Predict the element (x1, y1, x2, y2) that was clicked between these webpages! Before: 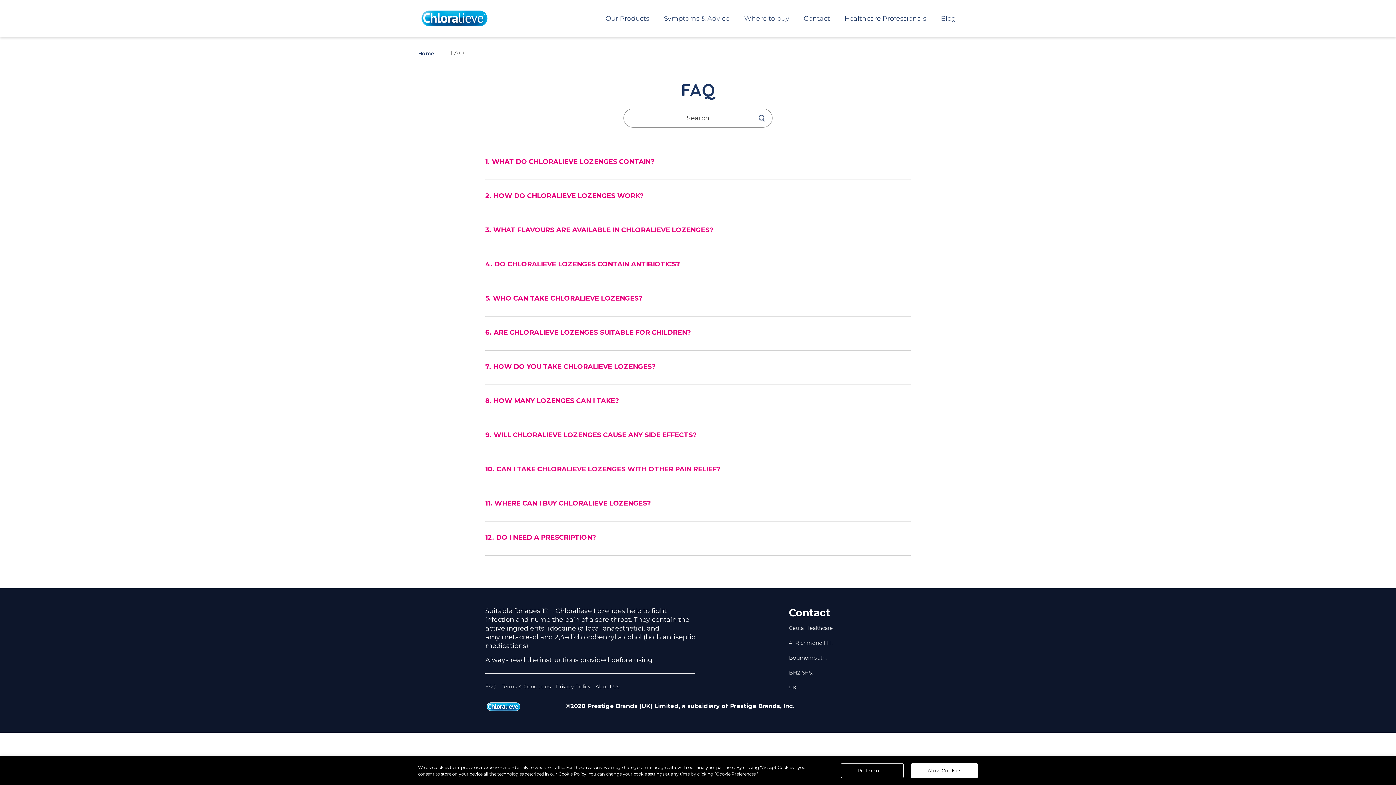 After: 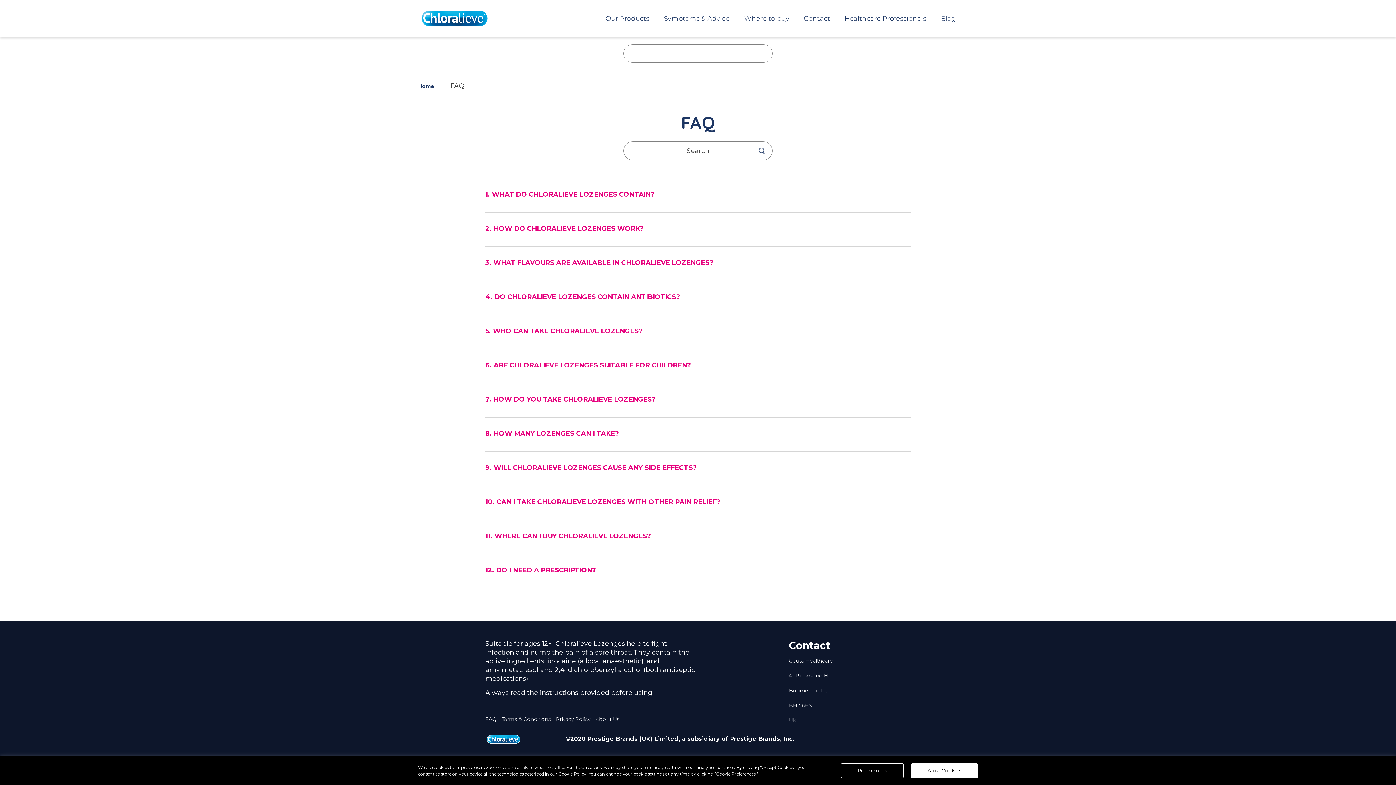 Action: bbox: (970, 14, 978, 22)